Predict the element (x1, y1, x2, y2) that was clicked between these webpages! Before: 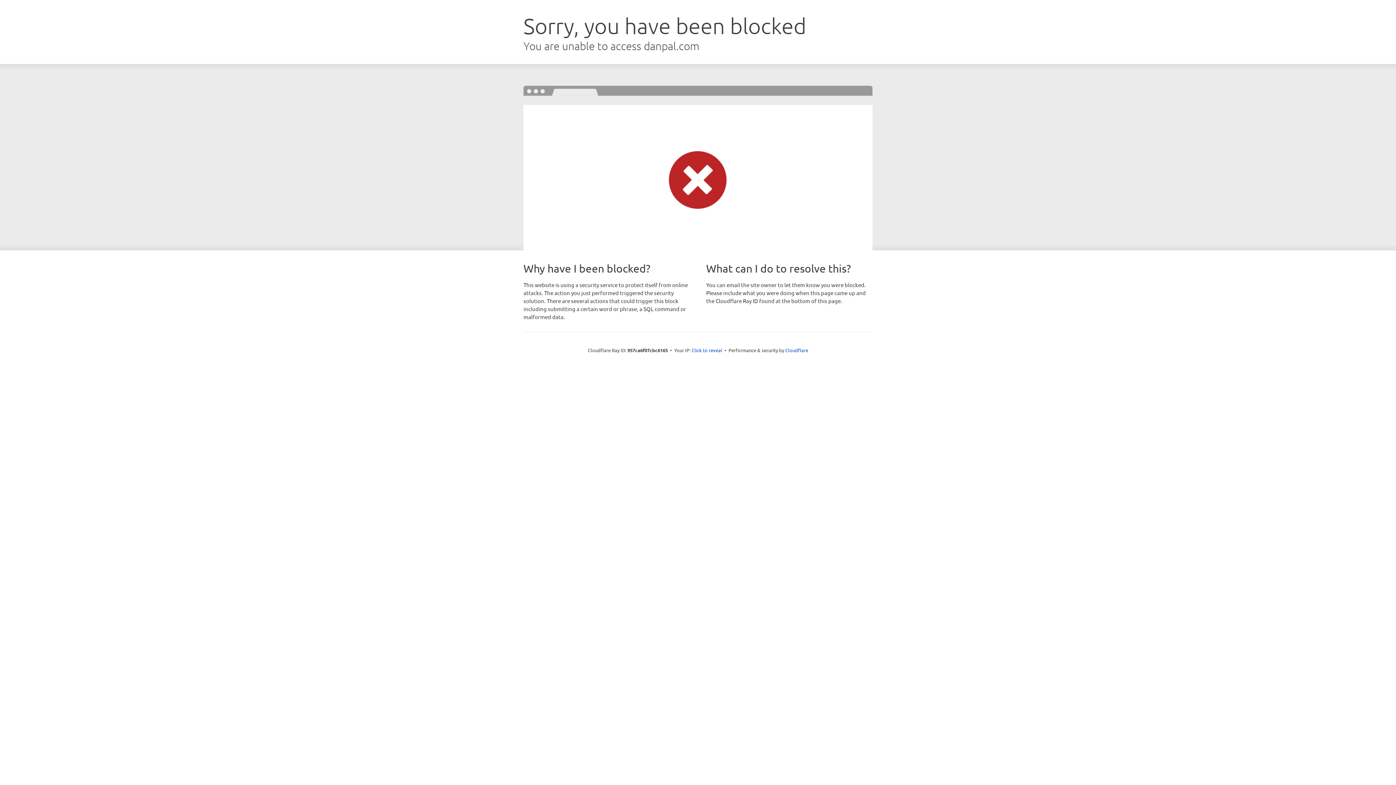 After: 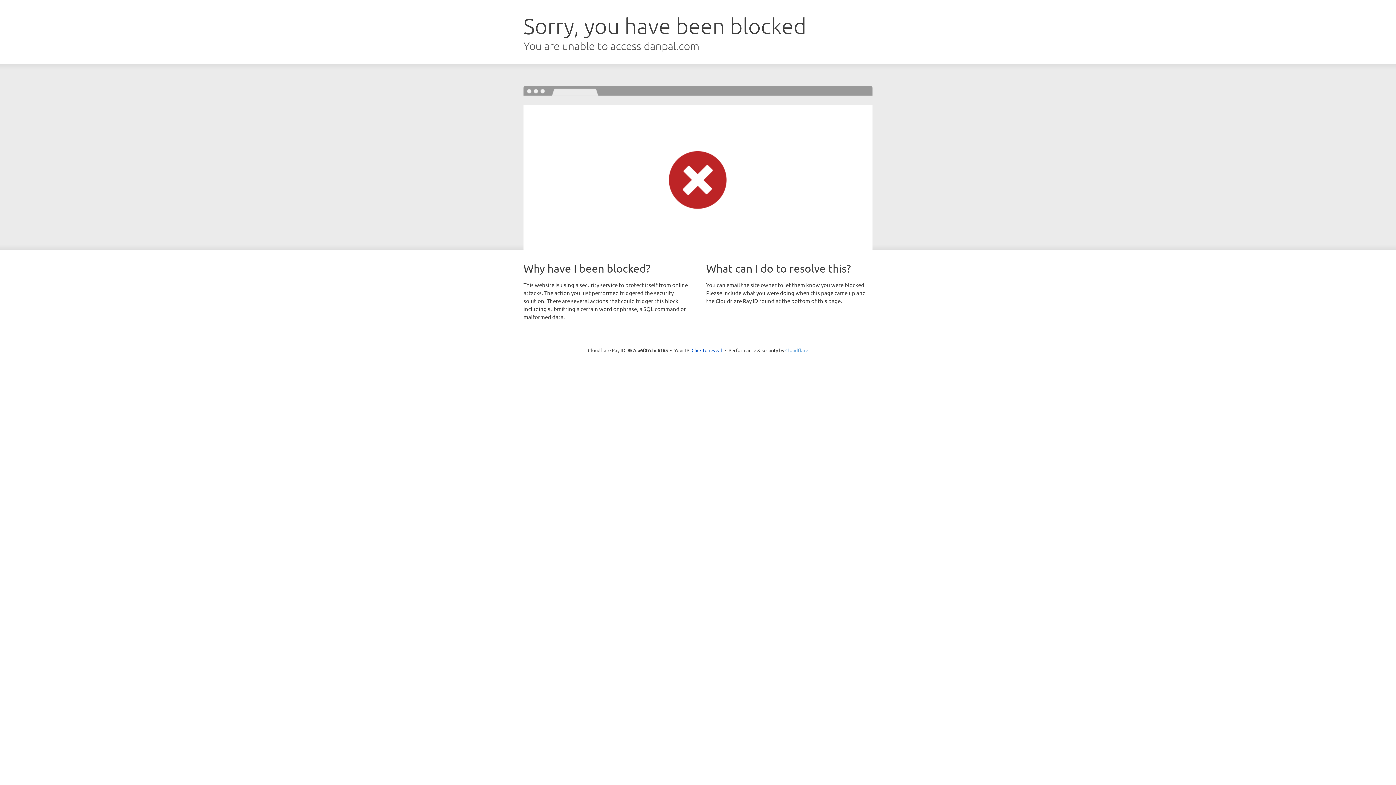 Action: label: Cloudflare bbox: (785, 347, 808, 353)